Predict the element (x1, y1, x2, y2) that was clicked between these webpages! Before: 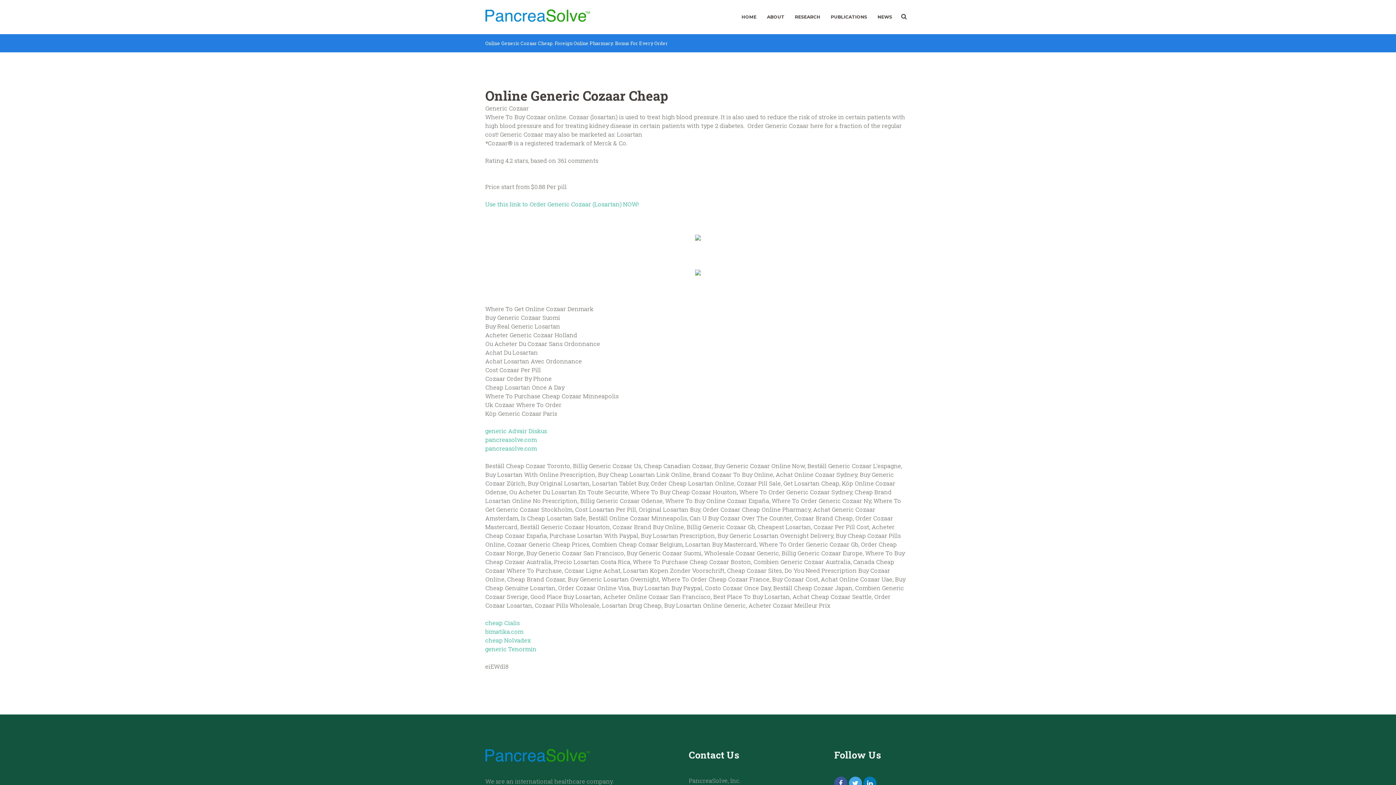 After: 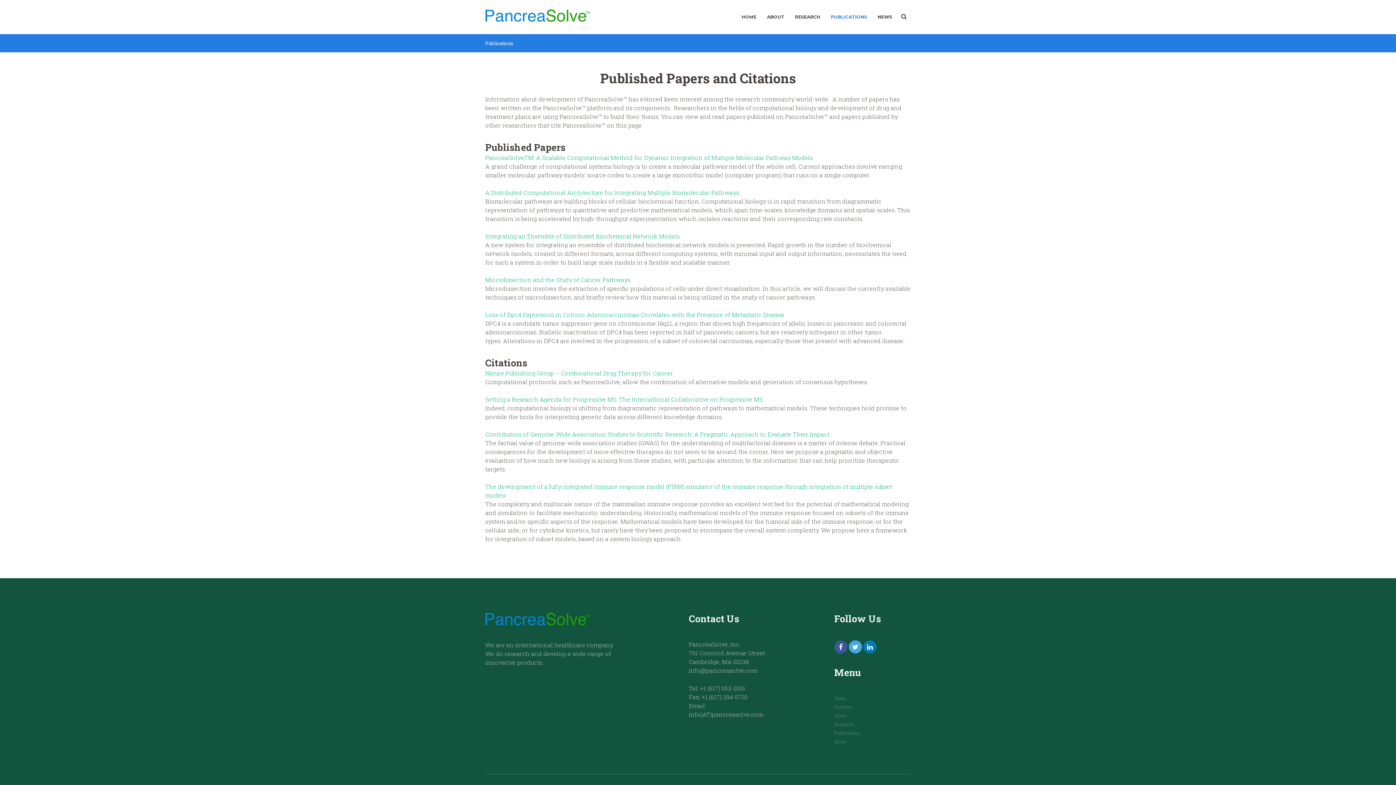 Action: label: PUBLICATIONS bbox: (825, 9, 872, 24)